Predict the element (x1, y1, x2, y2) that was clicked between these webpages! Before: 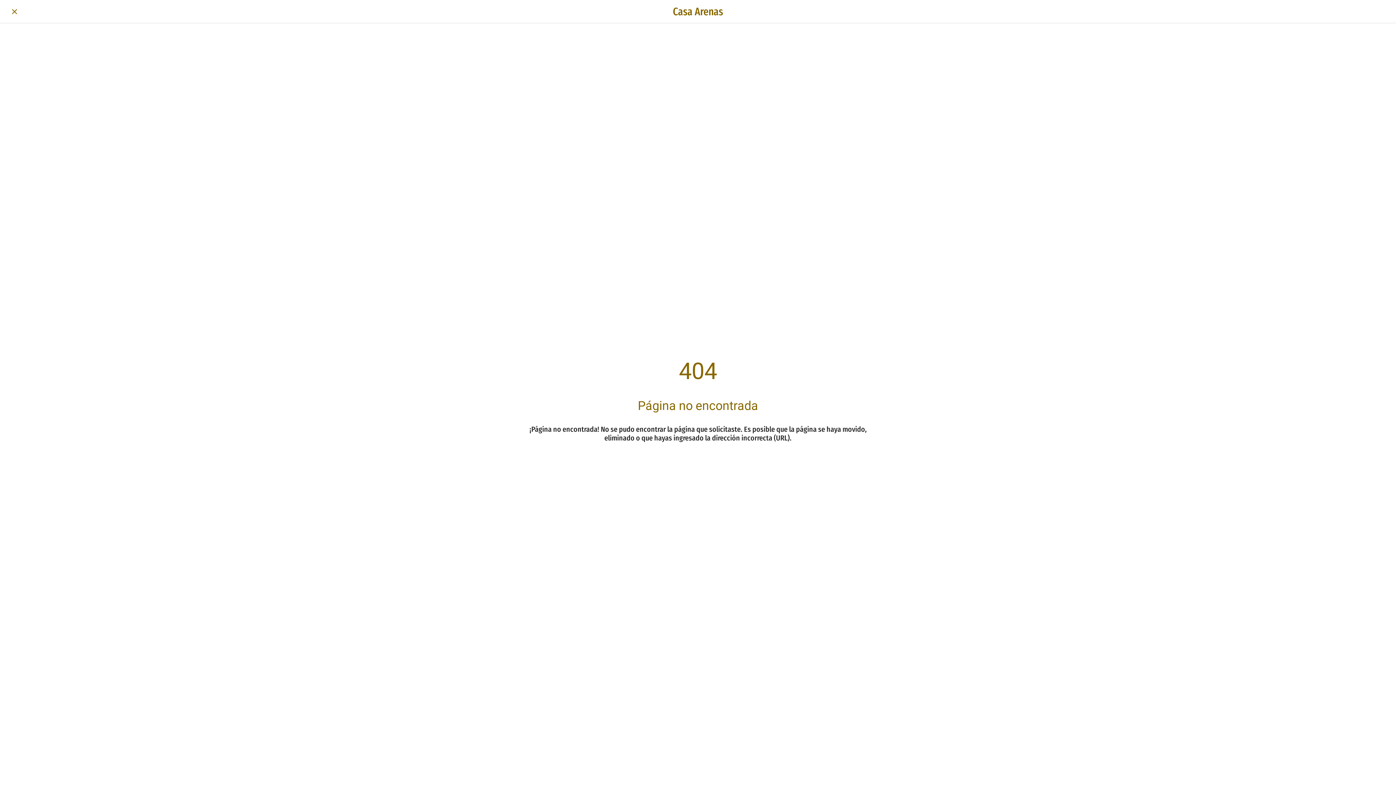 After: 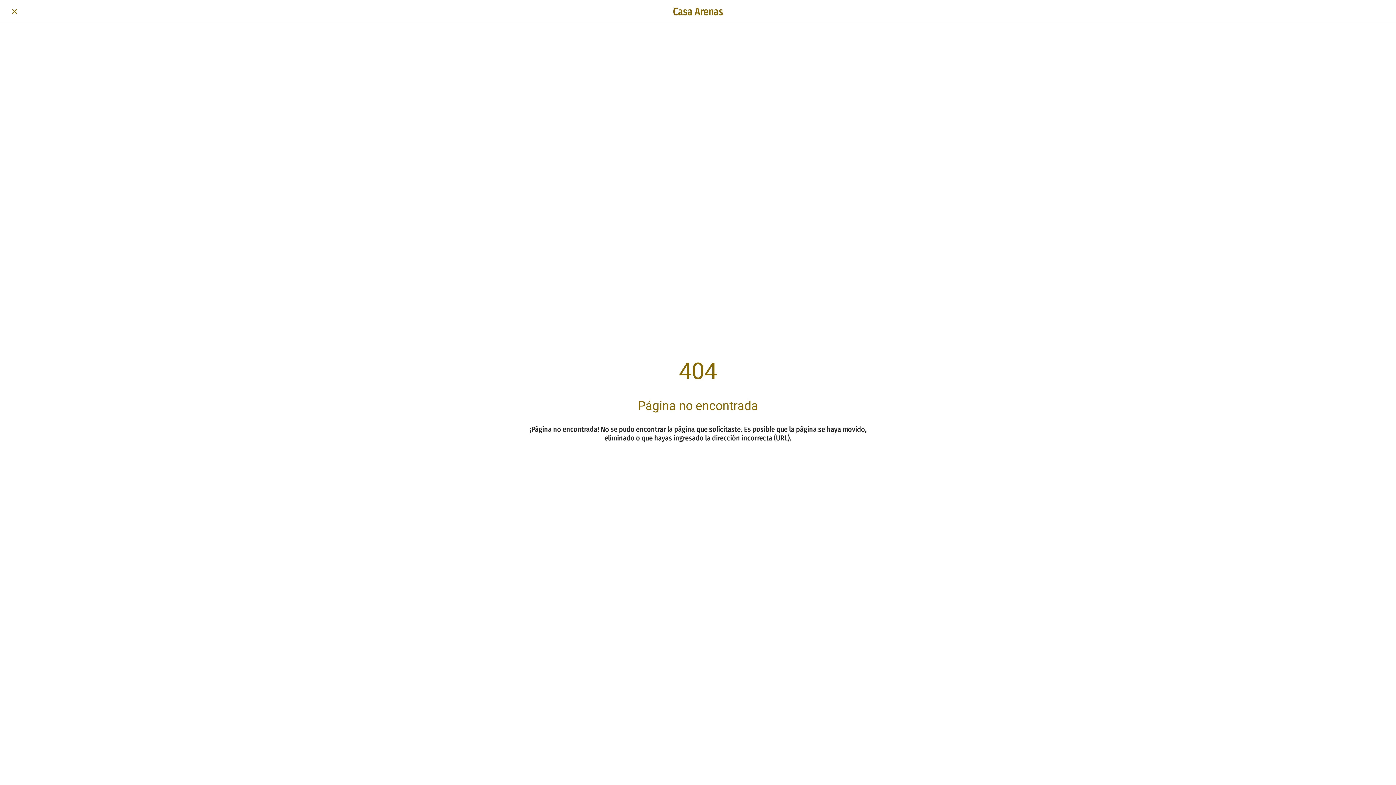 Action: bbox: (10, 7, 18, 15) label: Cerrar